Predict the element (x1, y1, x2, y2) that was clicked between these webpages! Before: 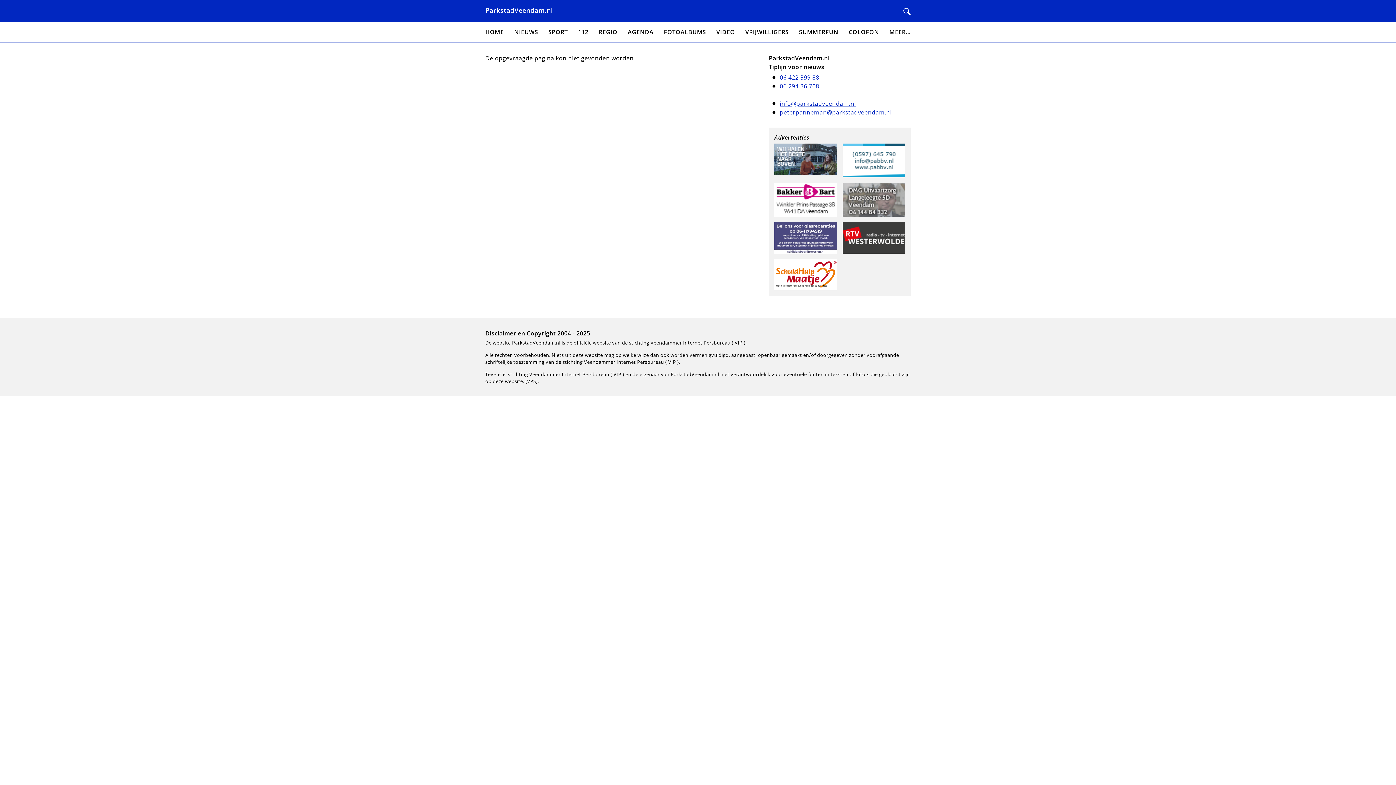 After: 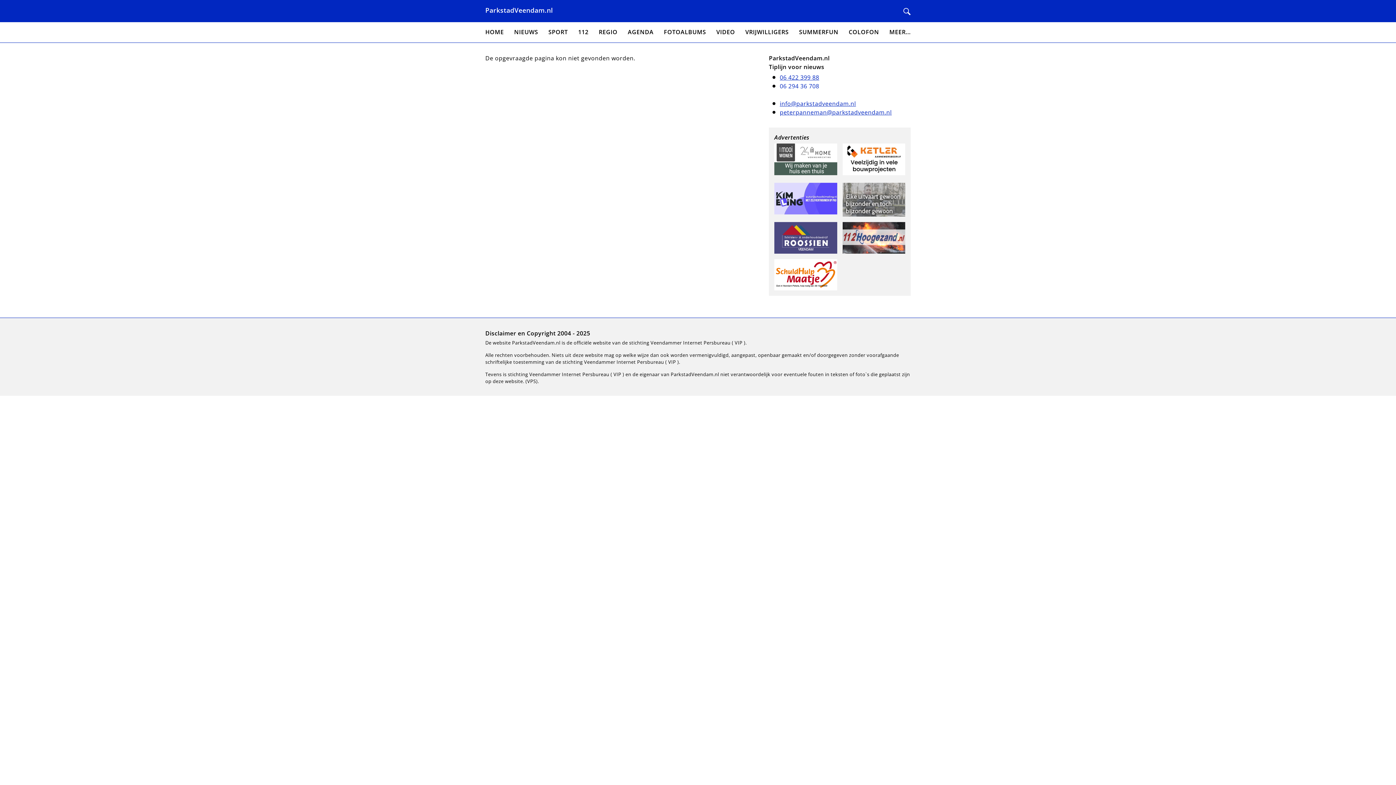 Action: bbox: (780, 82, 819, 90) label: 06 294 36 708